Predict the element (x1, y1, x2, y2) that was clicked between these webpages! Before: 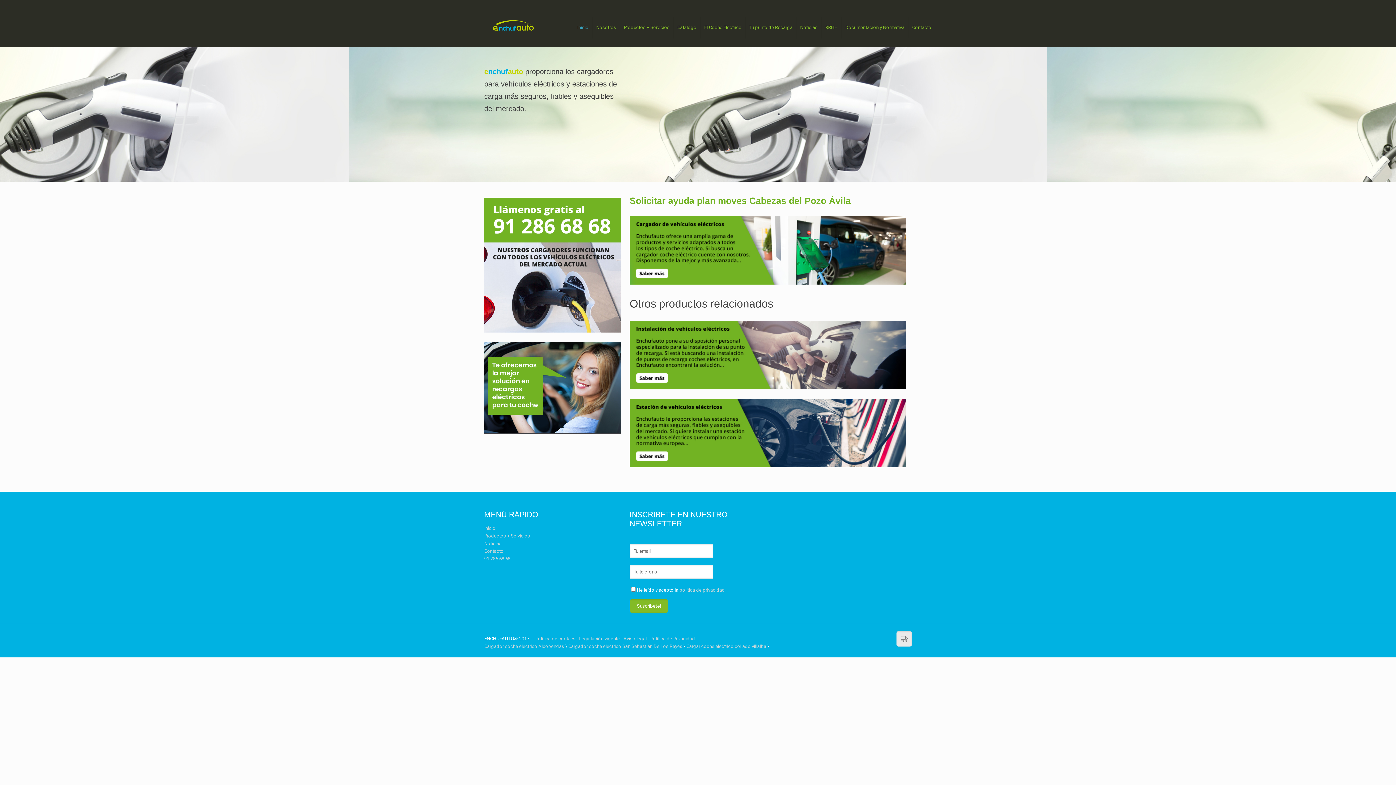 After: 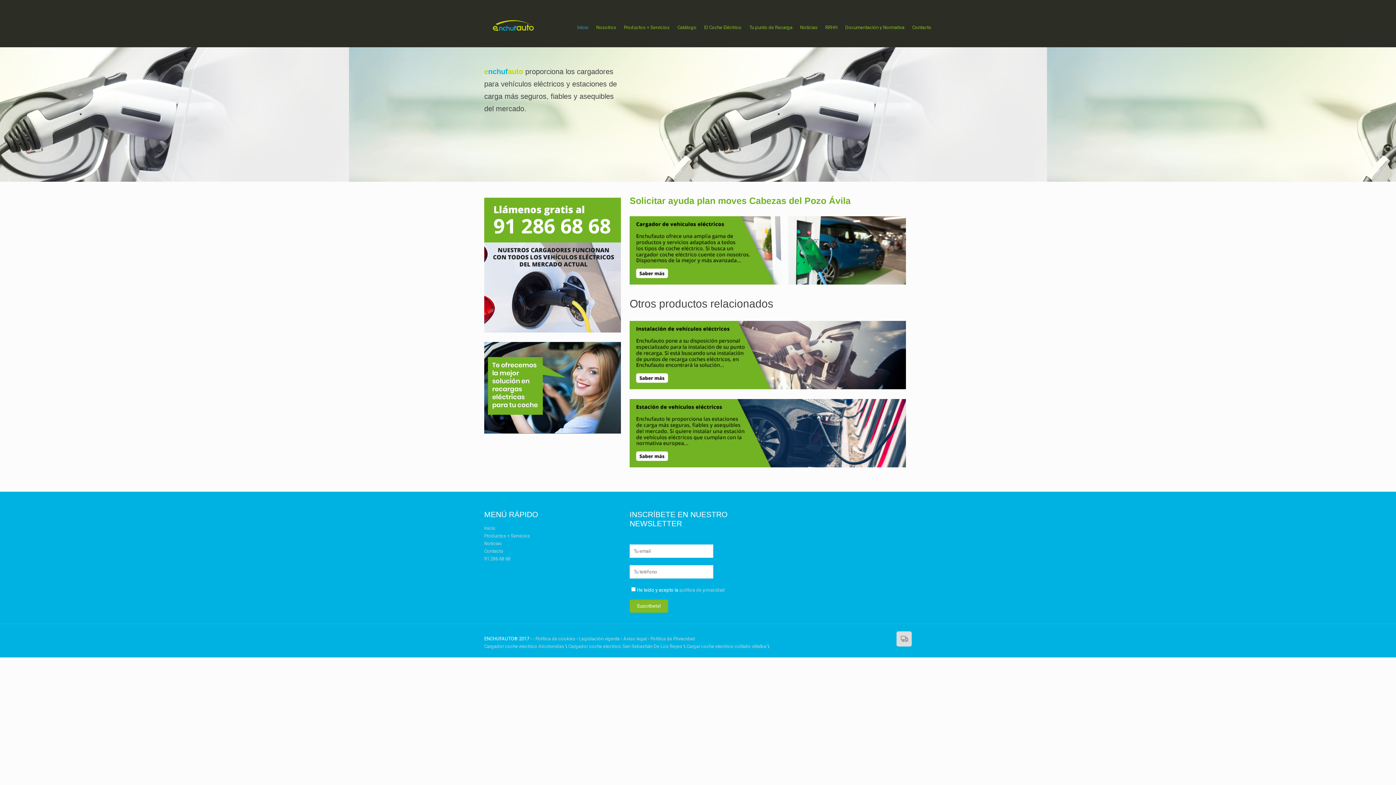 Action: bbox: (896, 631, 912, 647)